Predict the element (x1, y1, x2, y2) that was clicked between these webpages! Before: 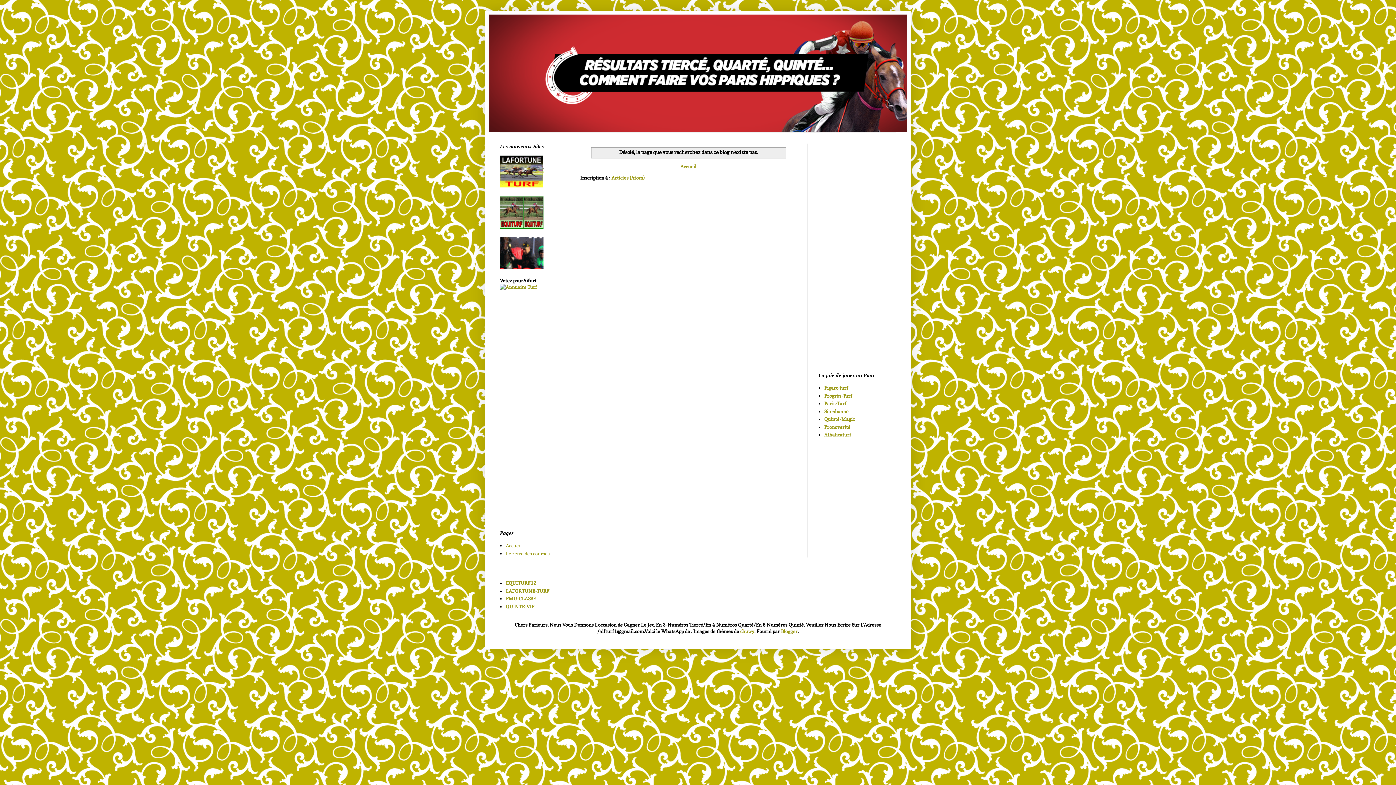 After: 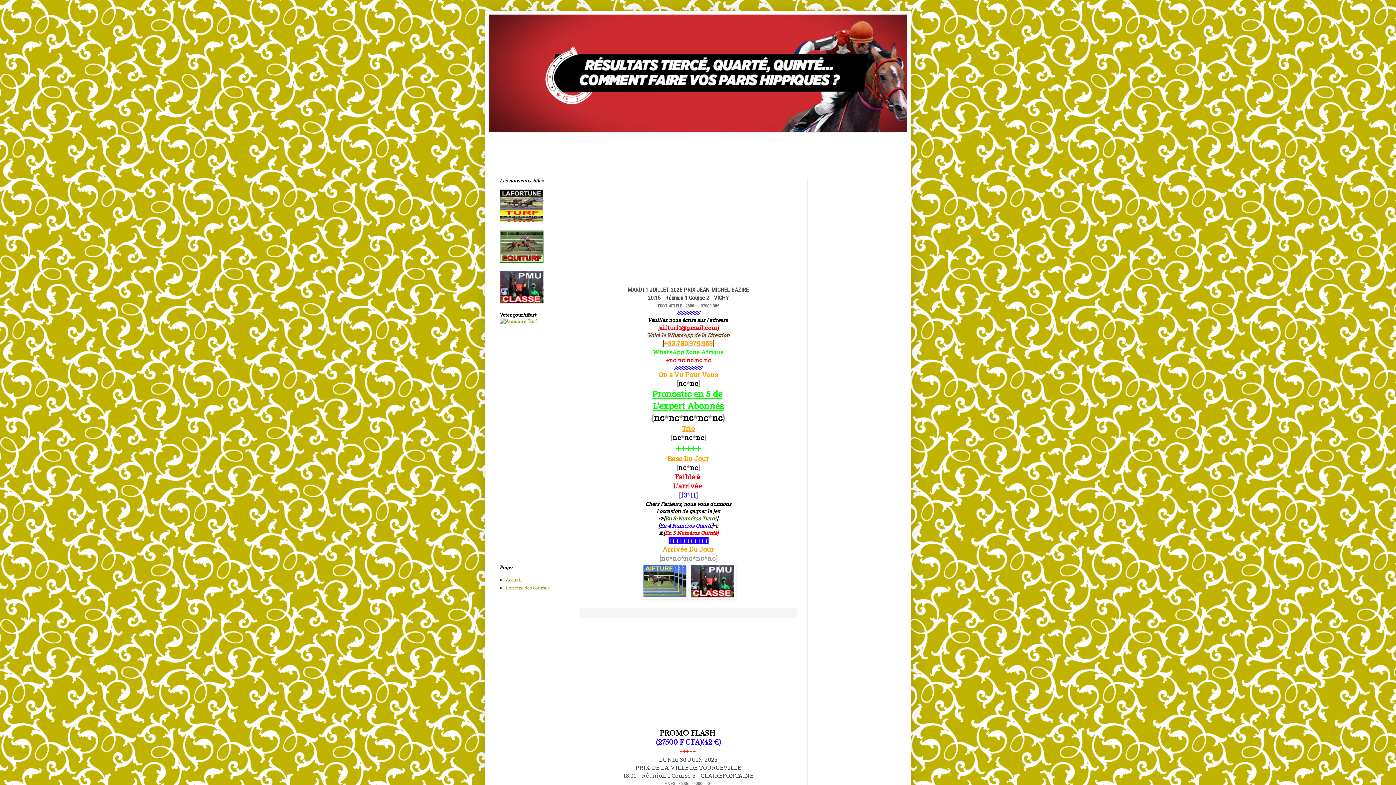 Action: bbox: (505, 543, 521, 548) label: Accueil